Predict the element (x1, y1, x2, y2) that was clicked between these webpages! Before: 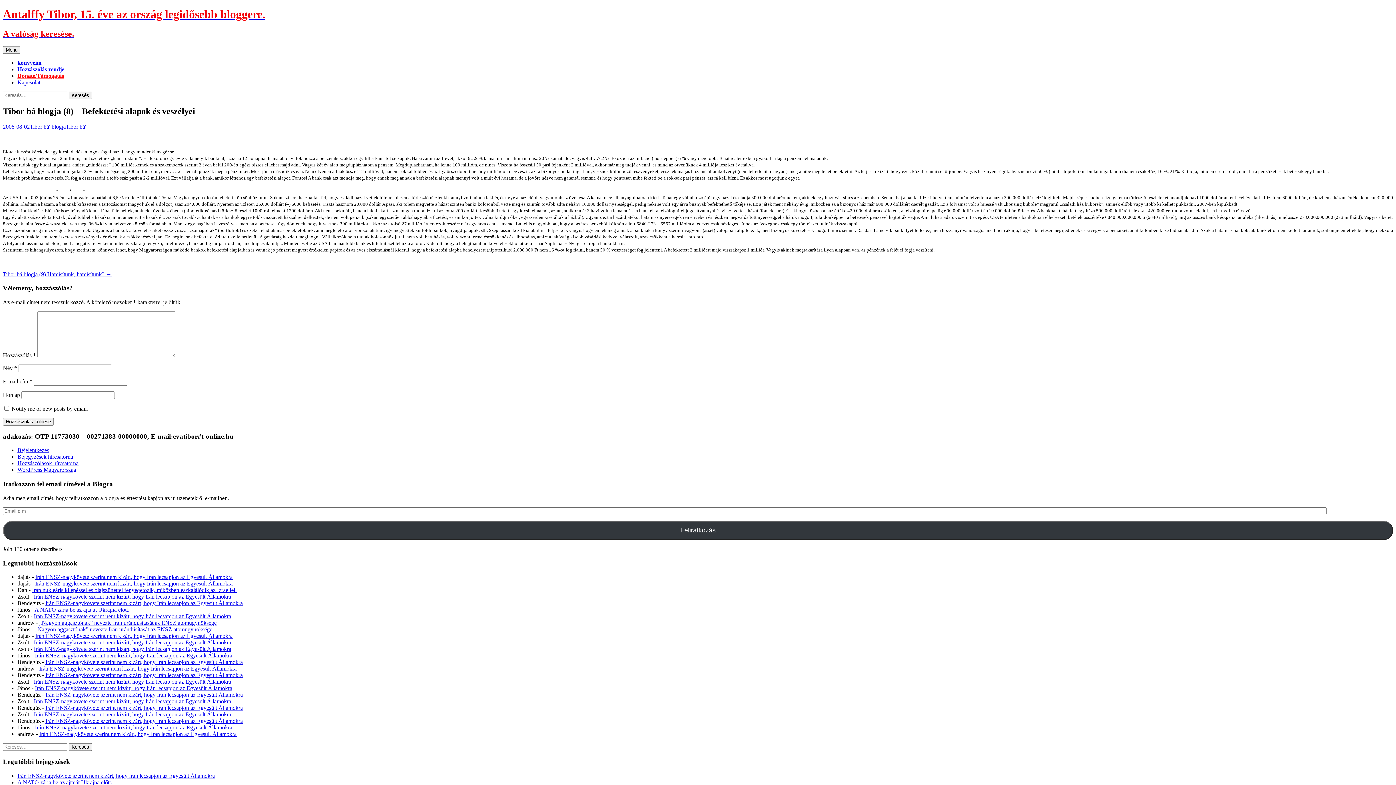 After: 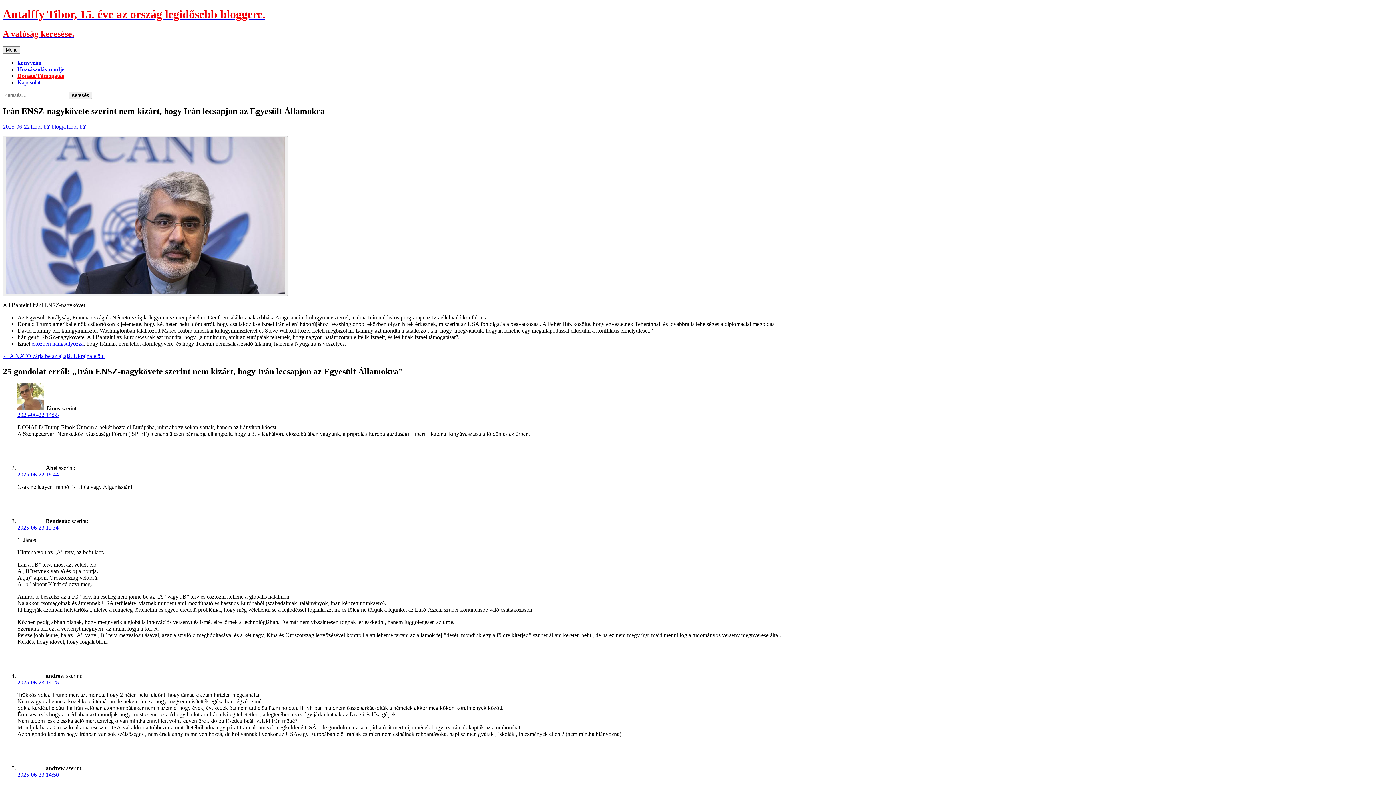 Action: label: Irán ENSZ-nagykövete szerint nem kizárt, hogy Irán lecsapjon az Egyesült Államokra bbox: (17, 773, 214, 779)